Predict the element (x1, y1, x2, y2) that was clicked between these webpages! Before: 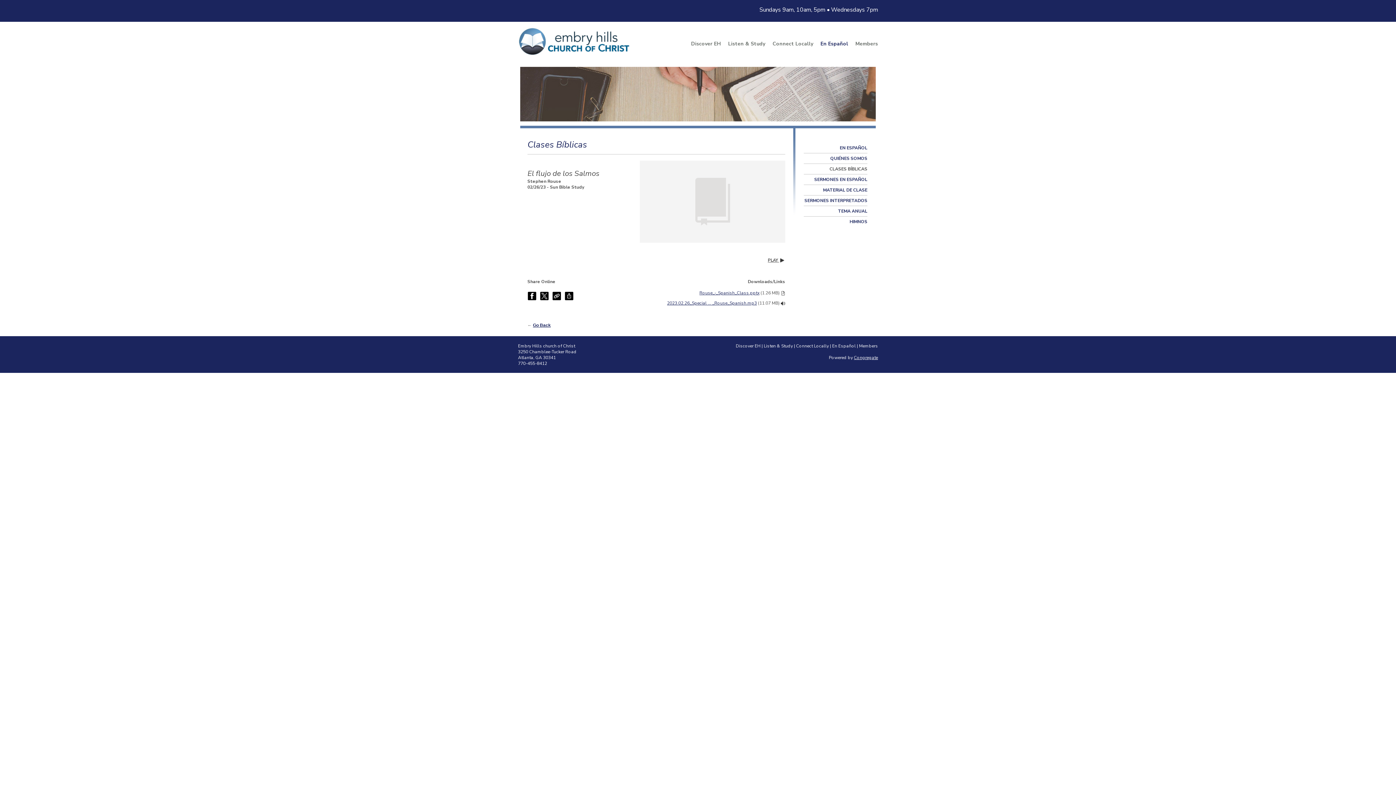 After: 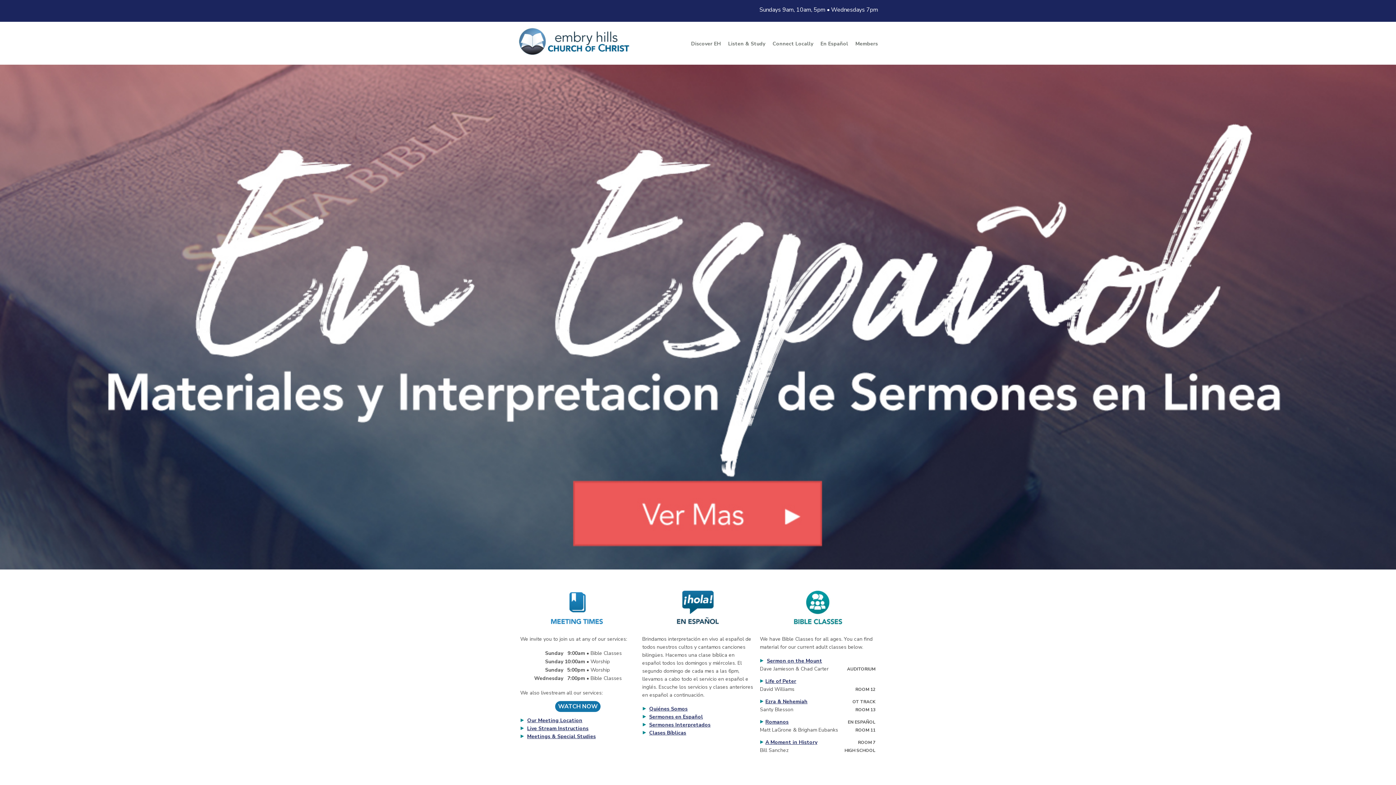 Action: bbox: (518, 44, 630, 59)